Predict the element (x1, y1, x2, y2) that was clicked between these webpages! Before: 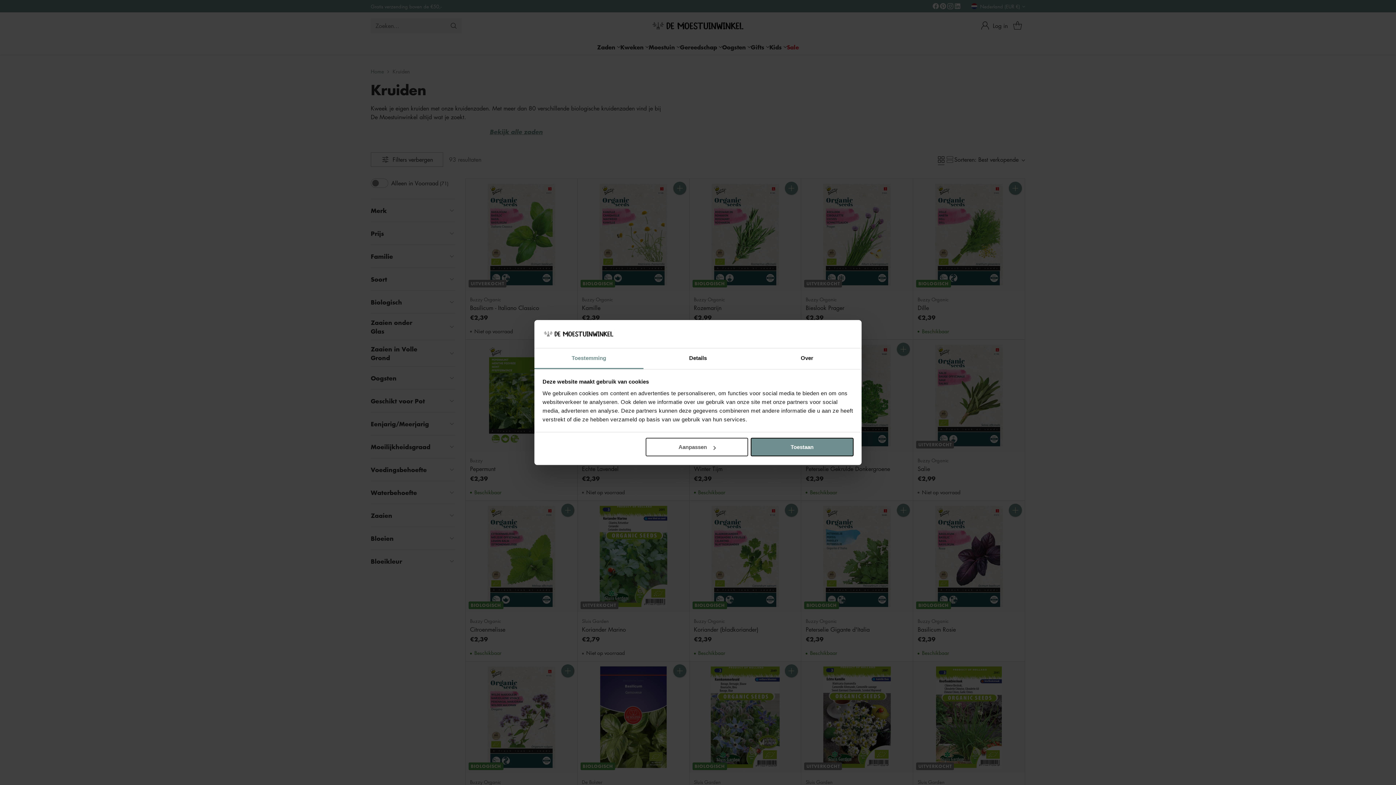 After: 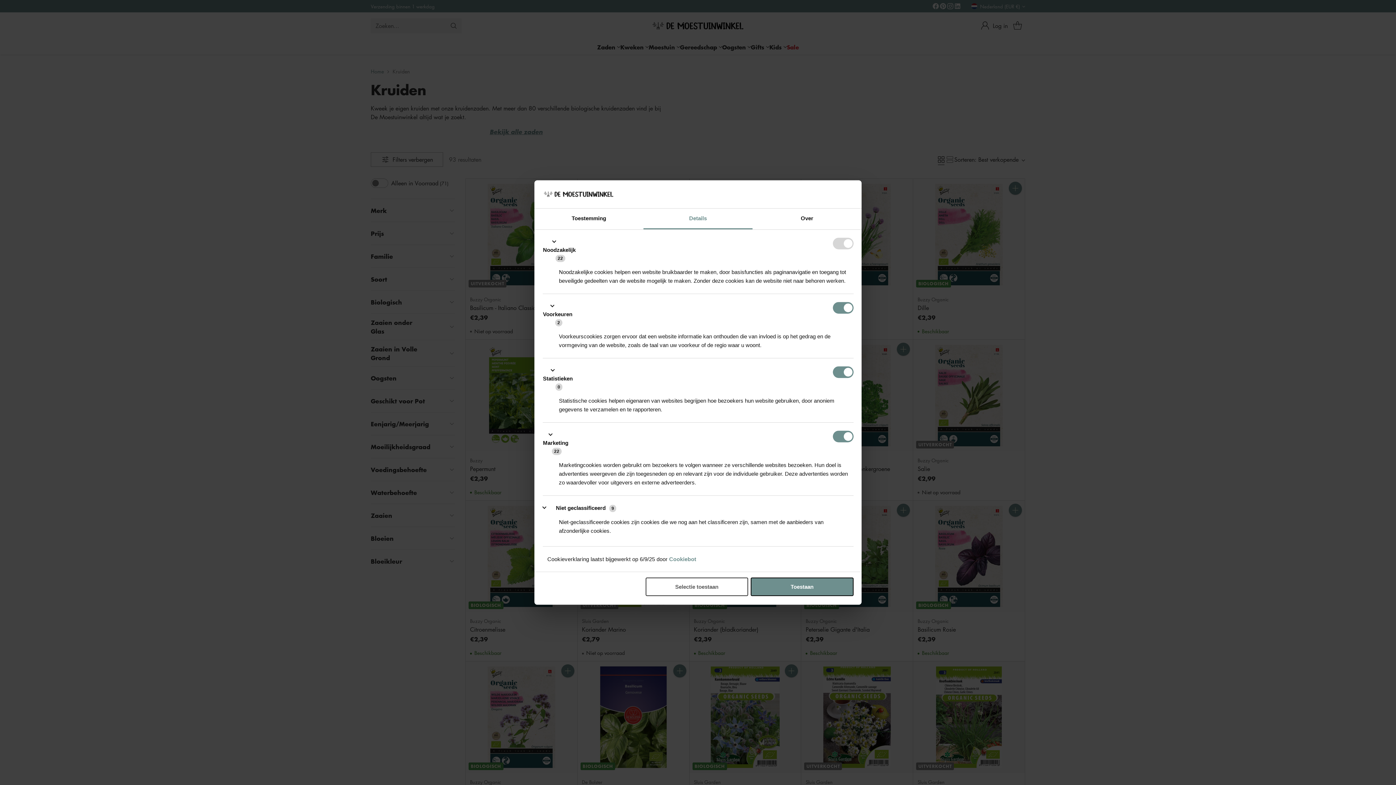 Action: label: Aanpassen bbox: (645, 438, 748, 456)